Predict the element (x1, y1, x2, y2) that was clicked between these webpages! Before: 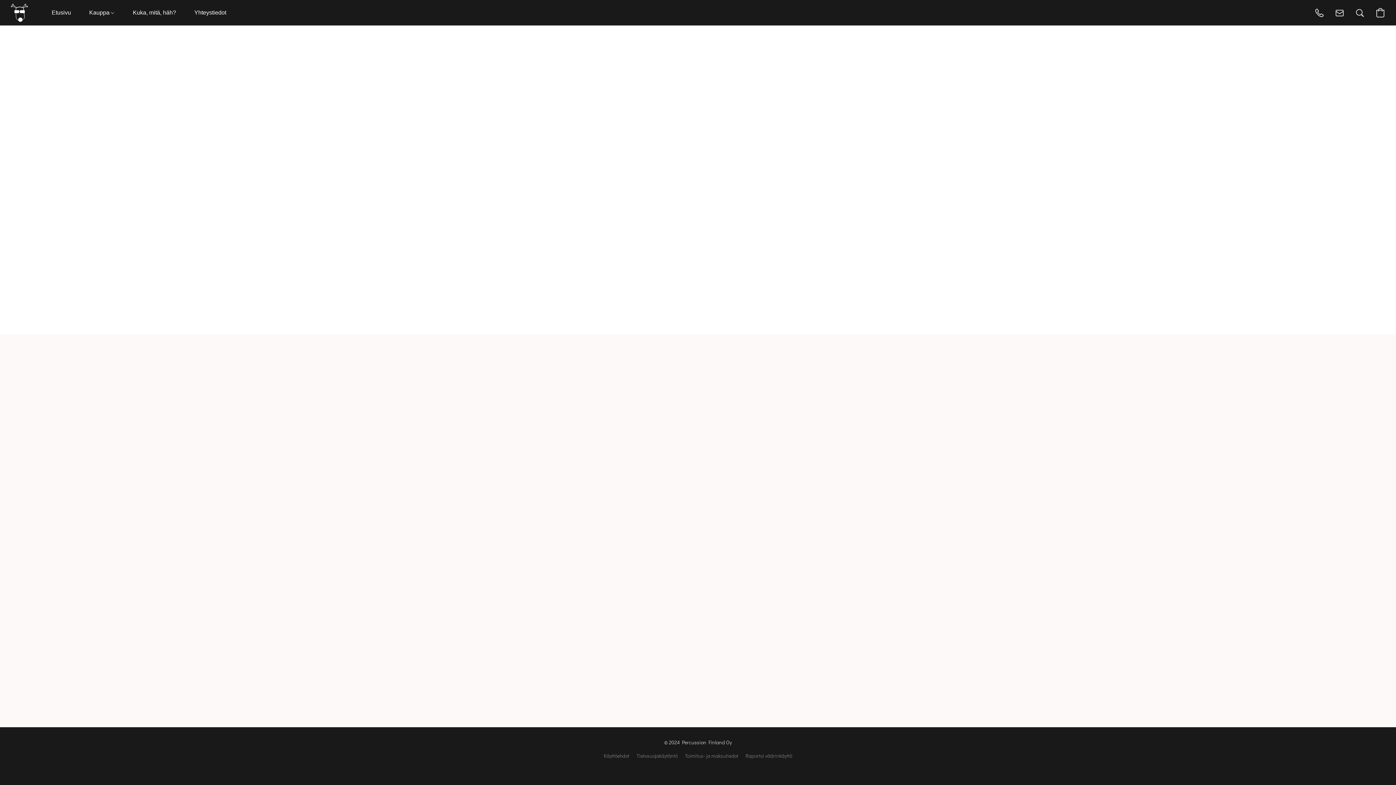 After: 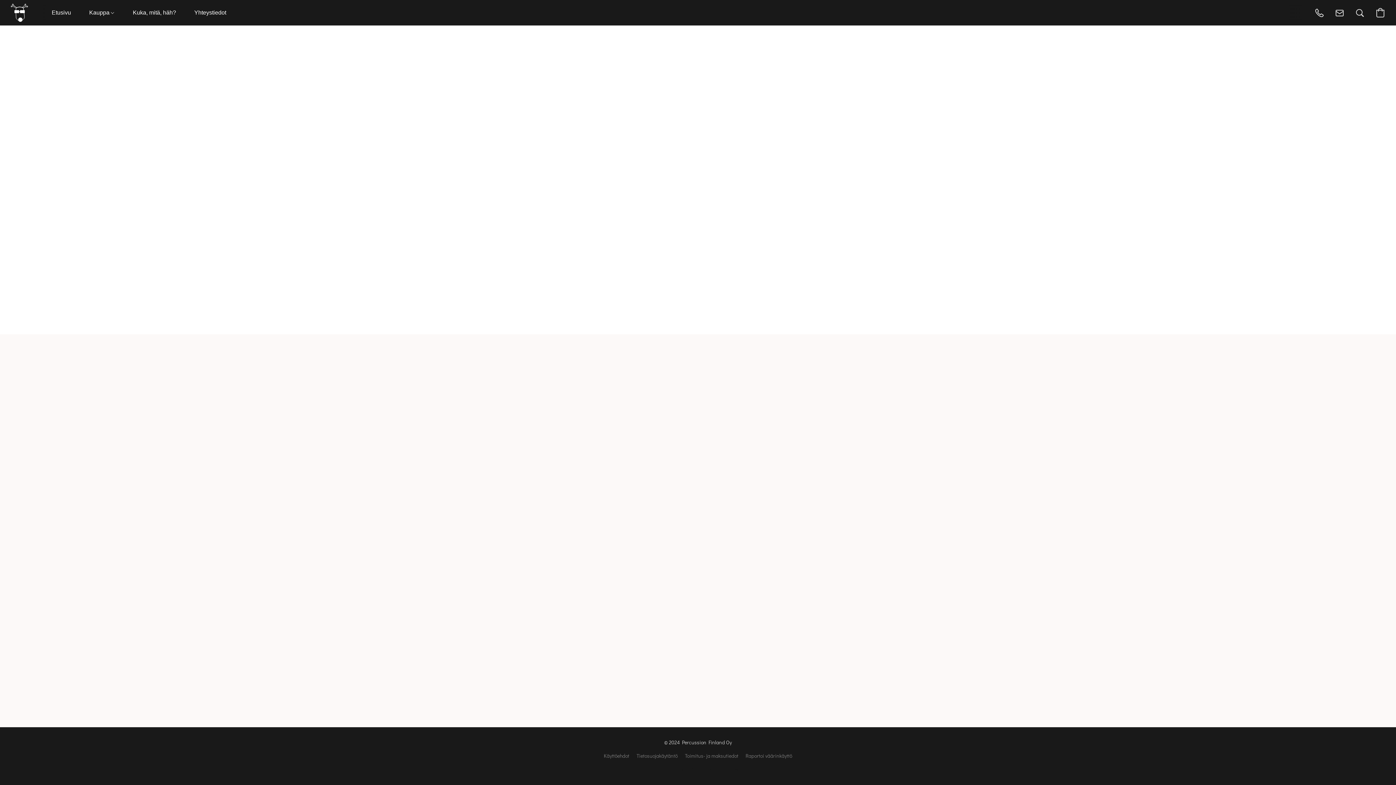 Action: bbox: (80, 5, 123, 20) label: Kauppa 